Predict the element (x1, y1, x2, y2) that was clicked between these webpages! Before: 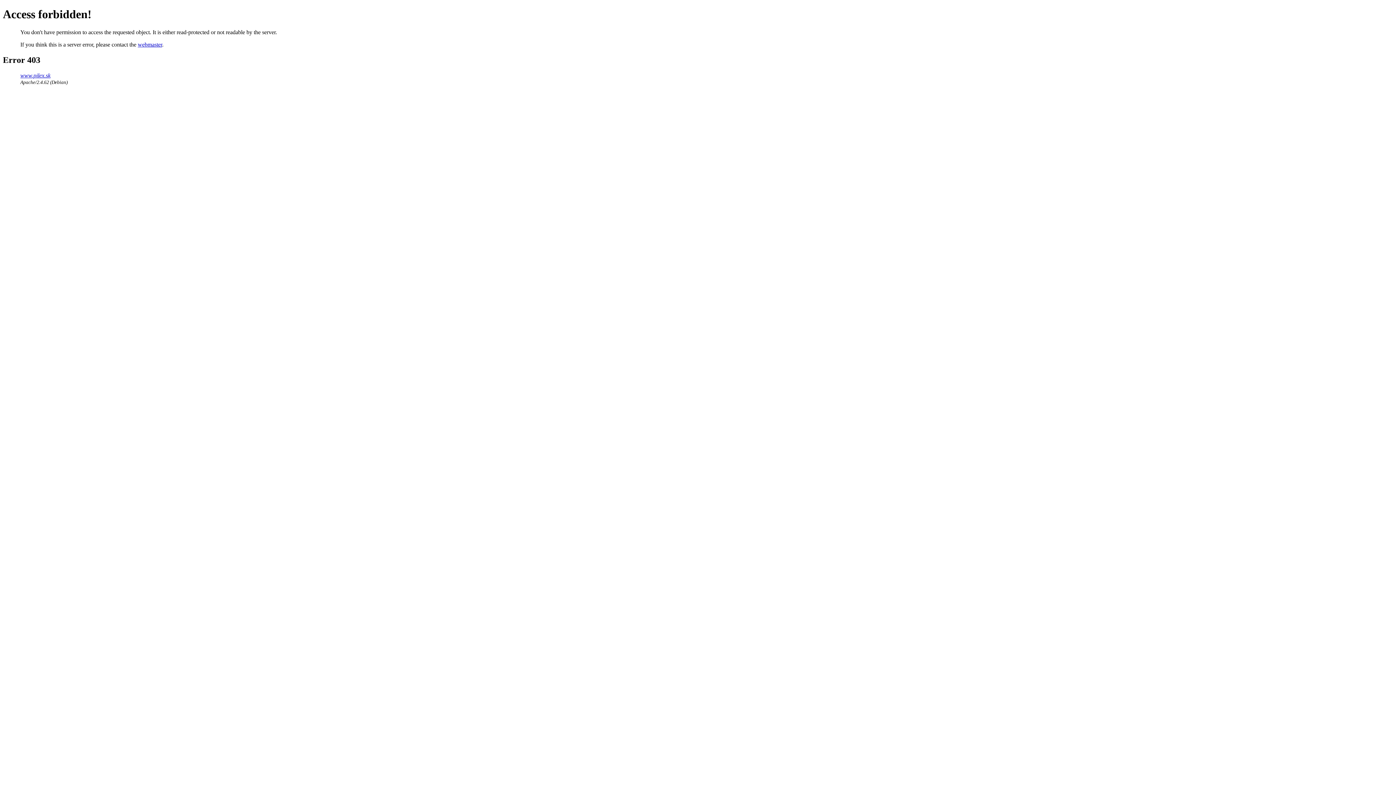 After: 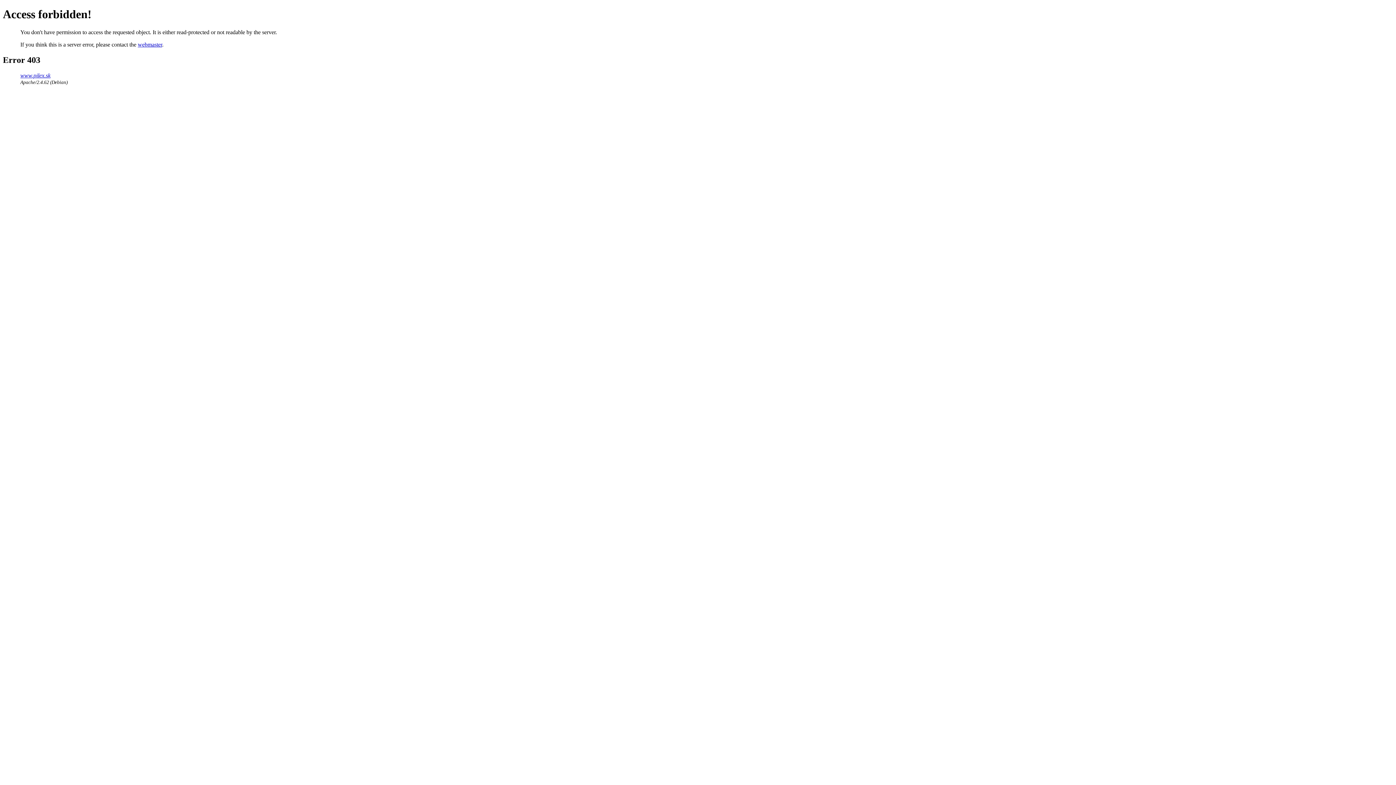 Action: label: webmaster bbox: (137, 41, 162, 47)